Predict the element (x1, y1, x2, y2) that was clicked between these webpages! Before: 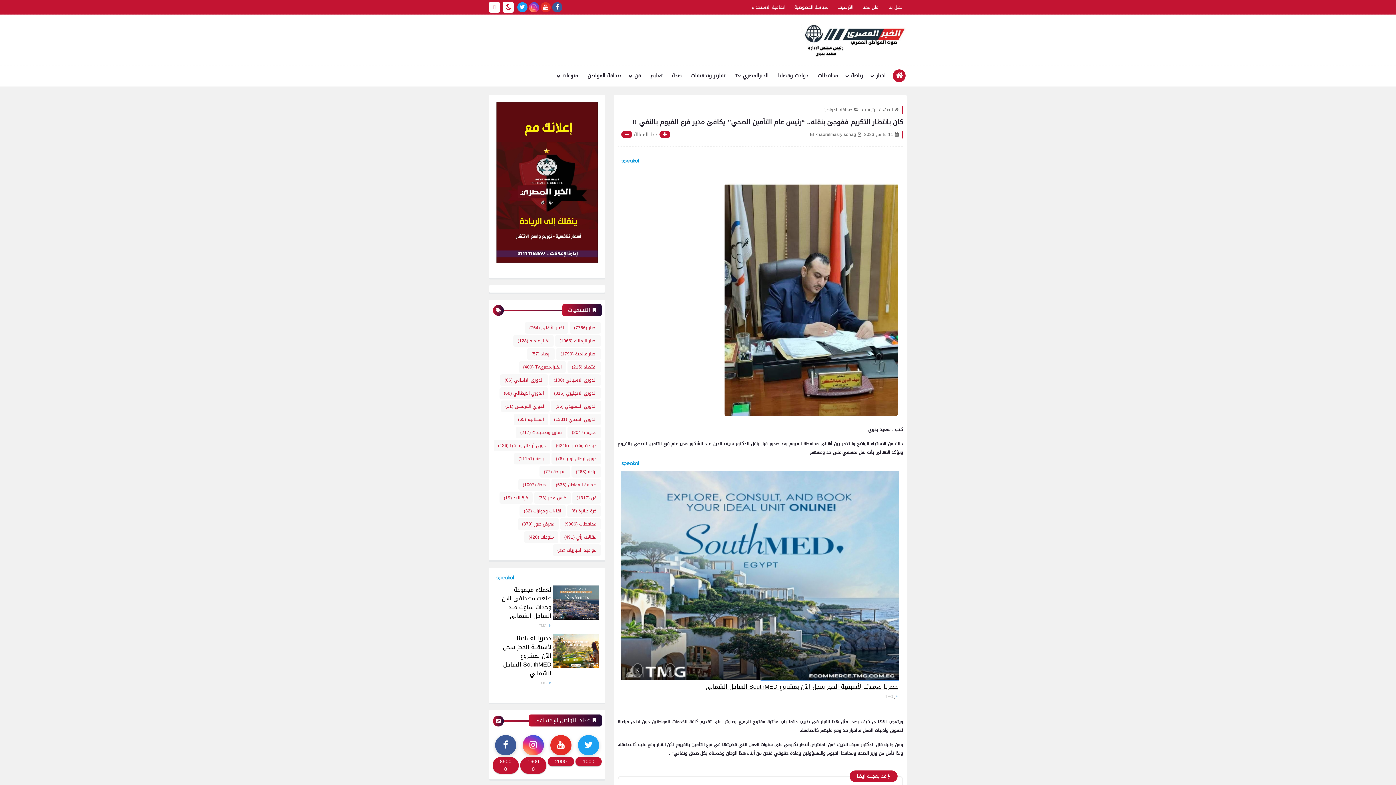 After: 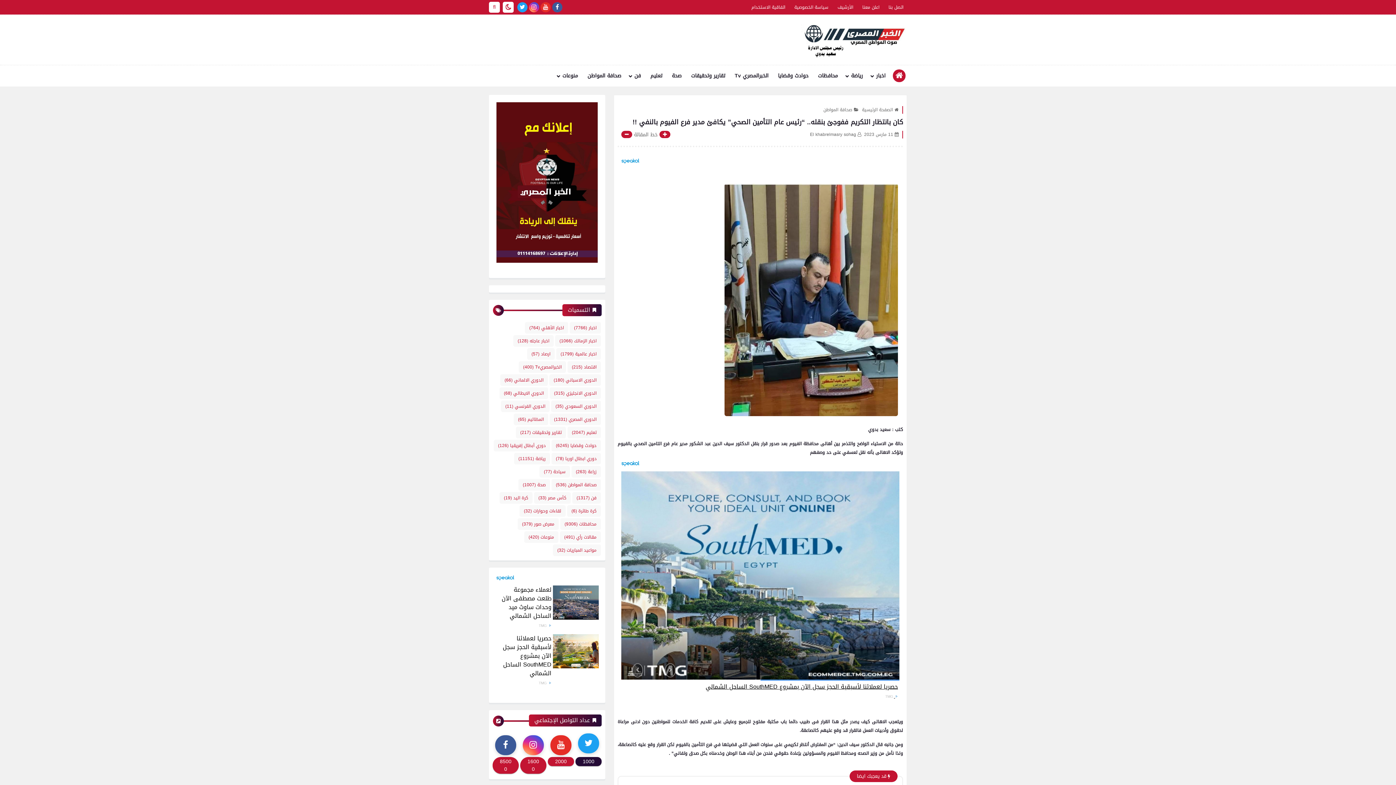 Action: label: 1000 bbox: (575, 733, 601, 766)